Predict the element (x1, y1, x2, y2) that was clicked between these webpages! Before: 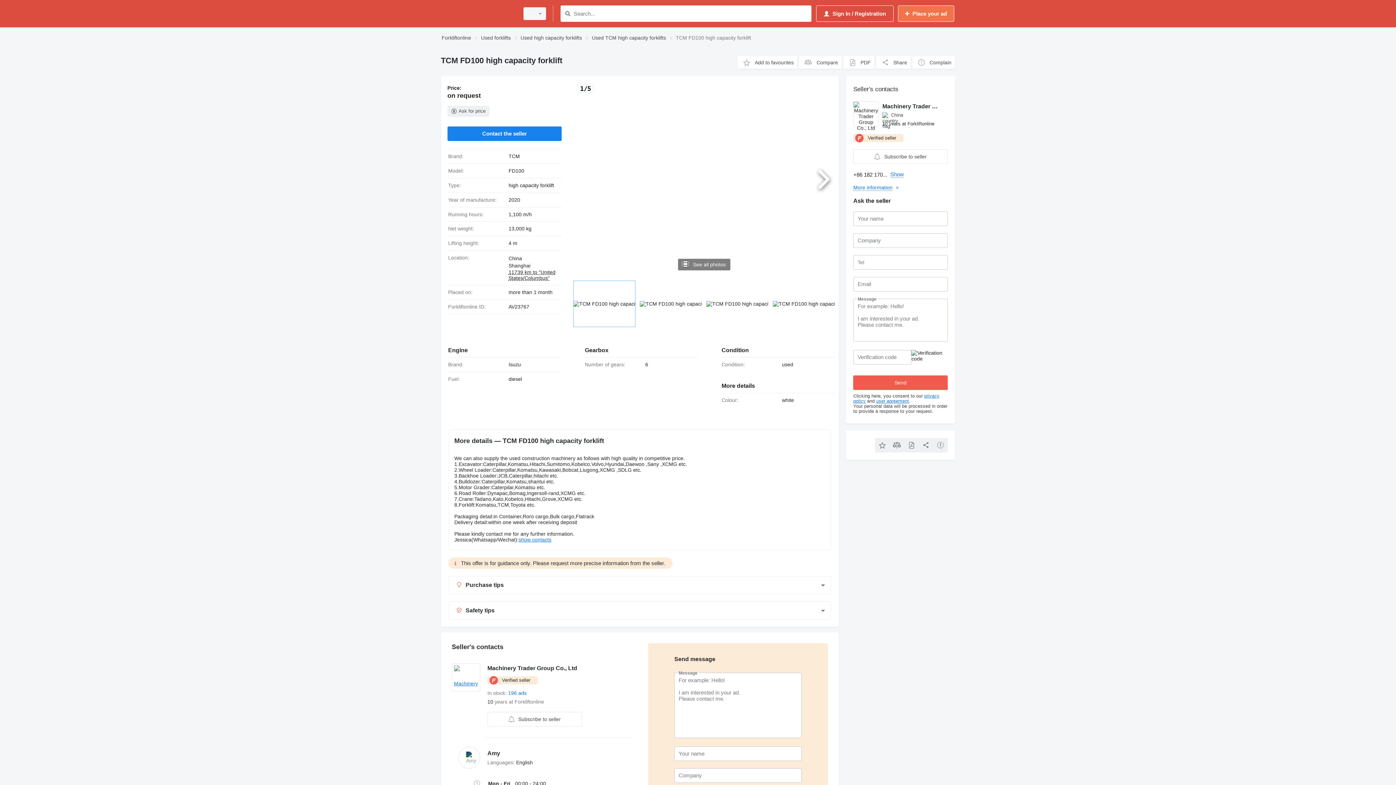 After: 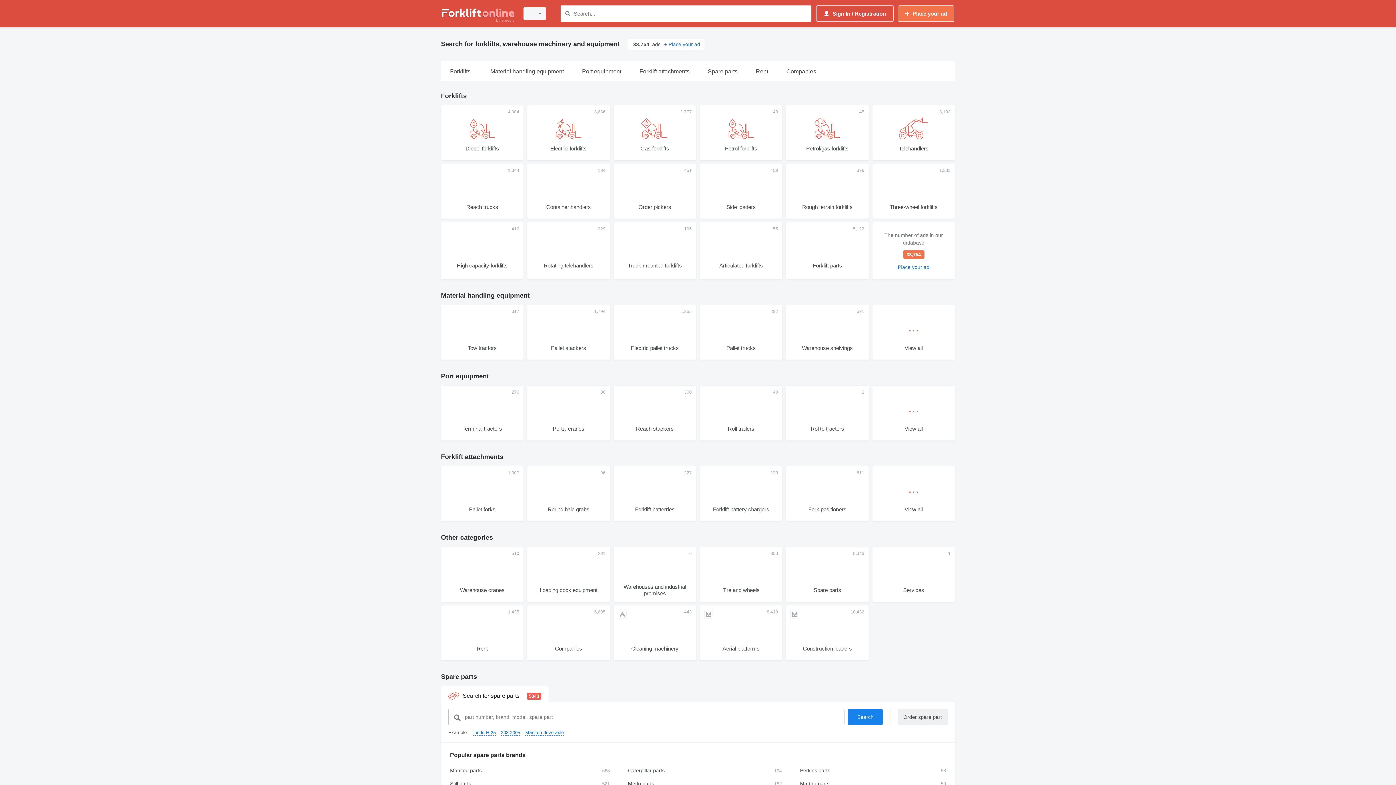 Action: label: Forkliftonline bbox: (441, 33, 471, 42)